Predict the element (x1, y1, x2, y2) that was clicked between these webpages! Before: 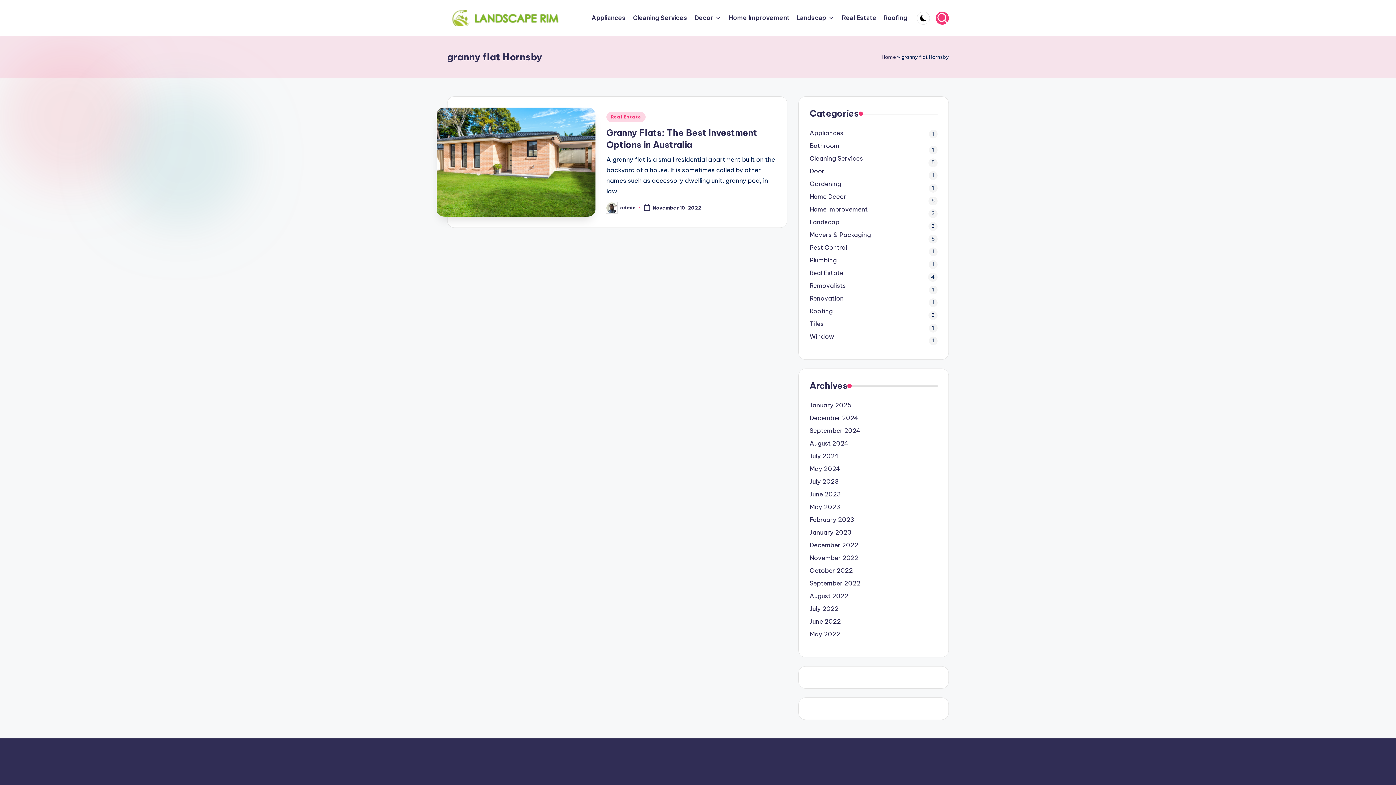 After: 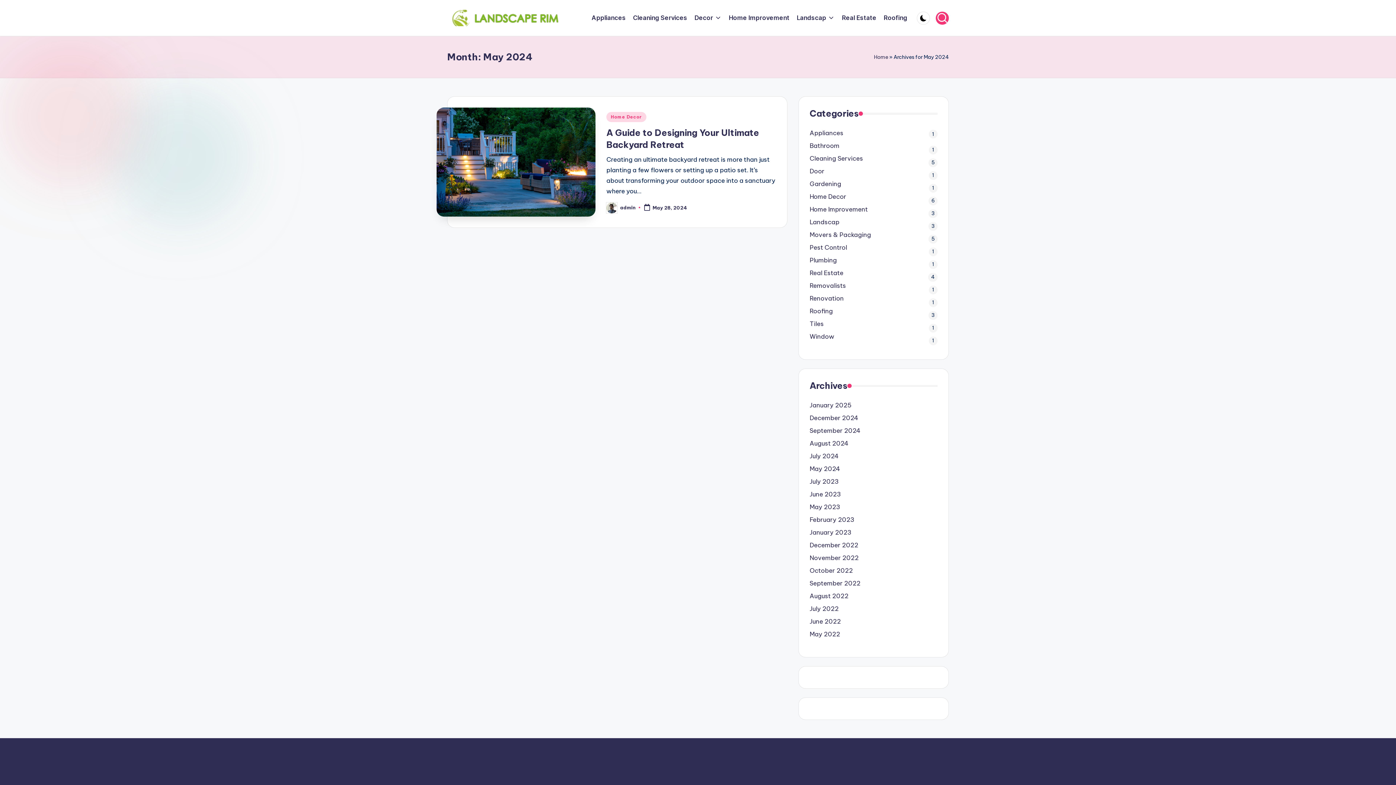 Action: bbox: (809, 464, 840, 473) label: May 2024